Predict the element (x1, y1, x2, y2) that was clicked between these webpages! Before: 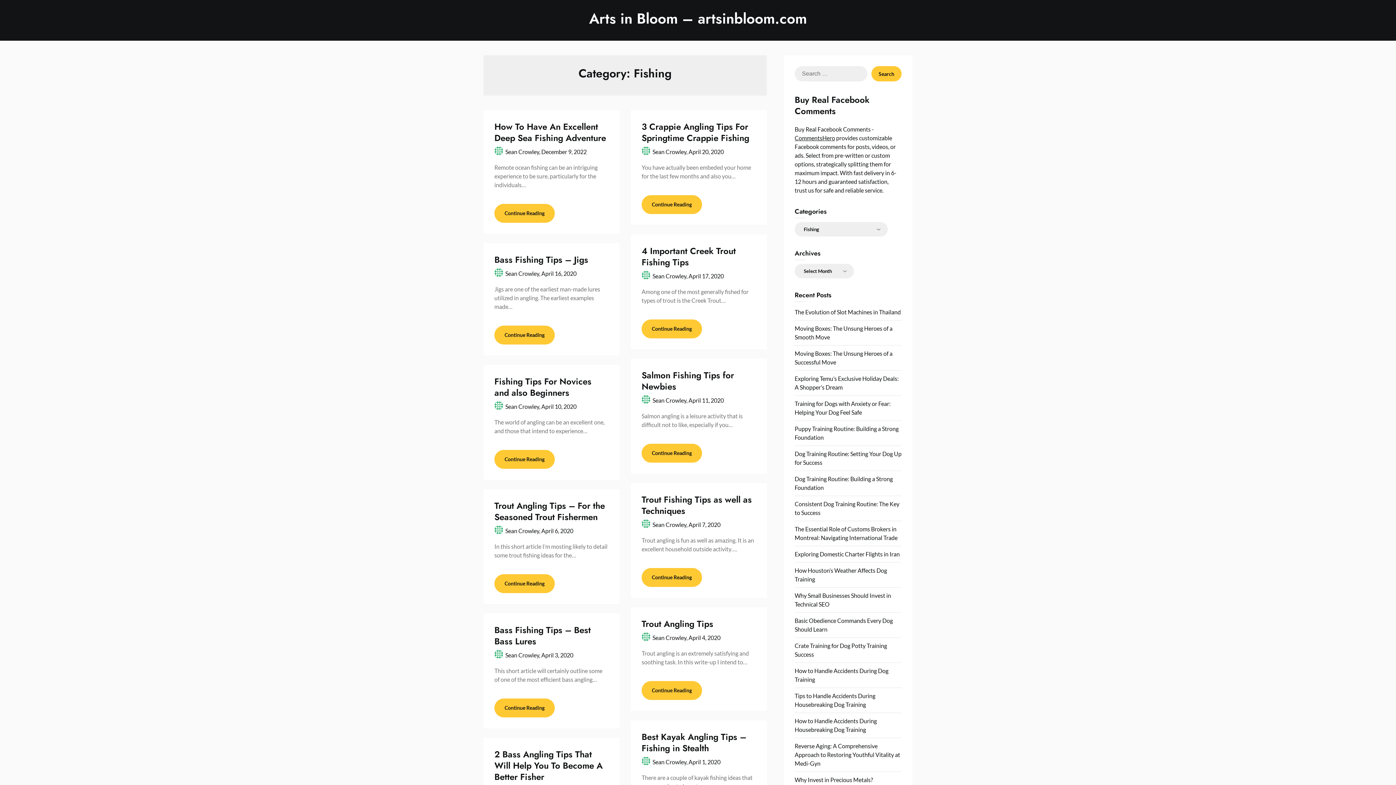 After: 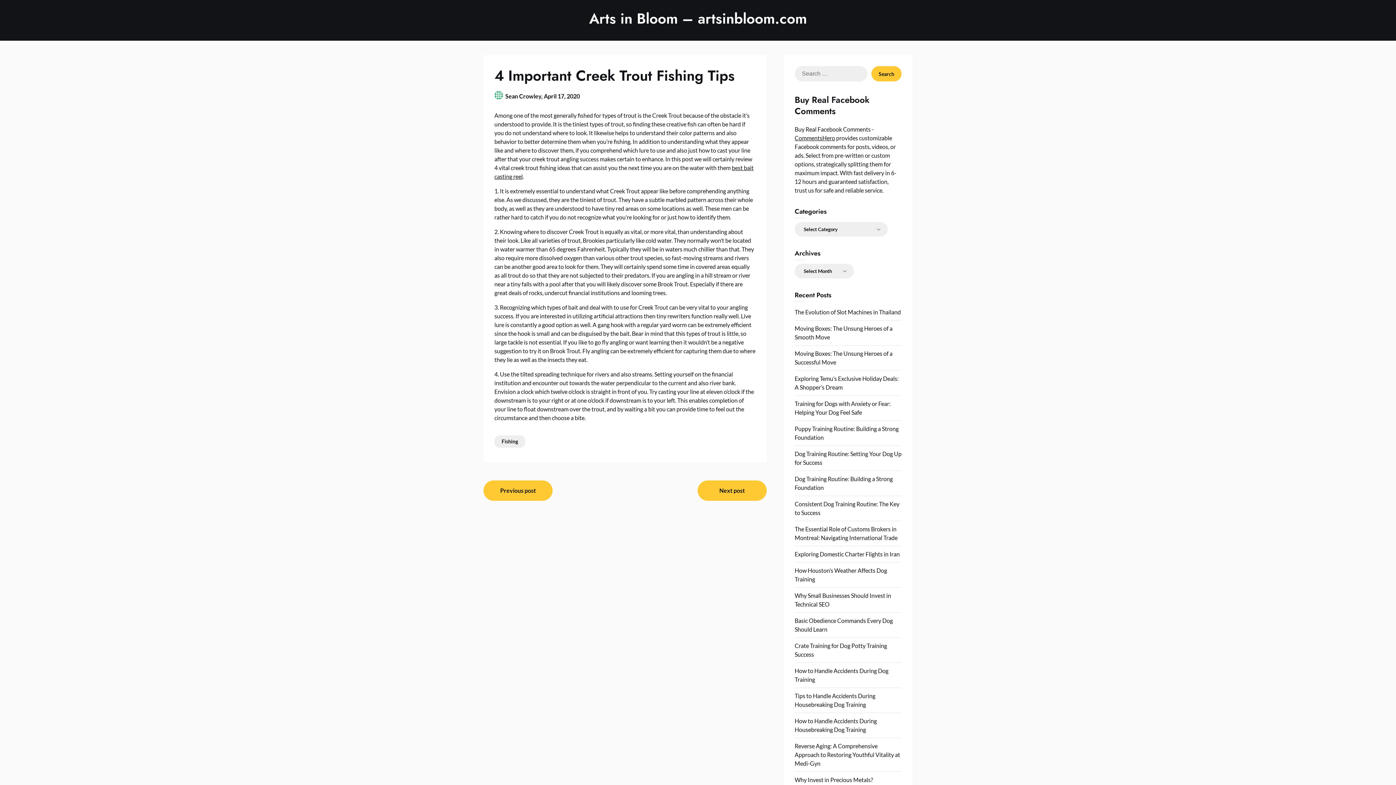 Action: bbox: (641, 244, 735, 268) label: 4 Important Creek Trout Fishing Tips